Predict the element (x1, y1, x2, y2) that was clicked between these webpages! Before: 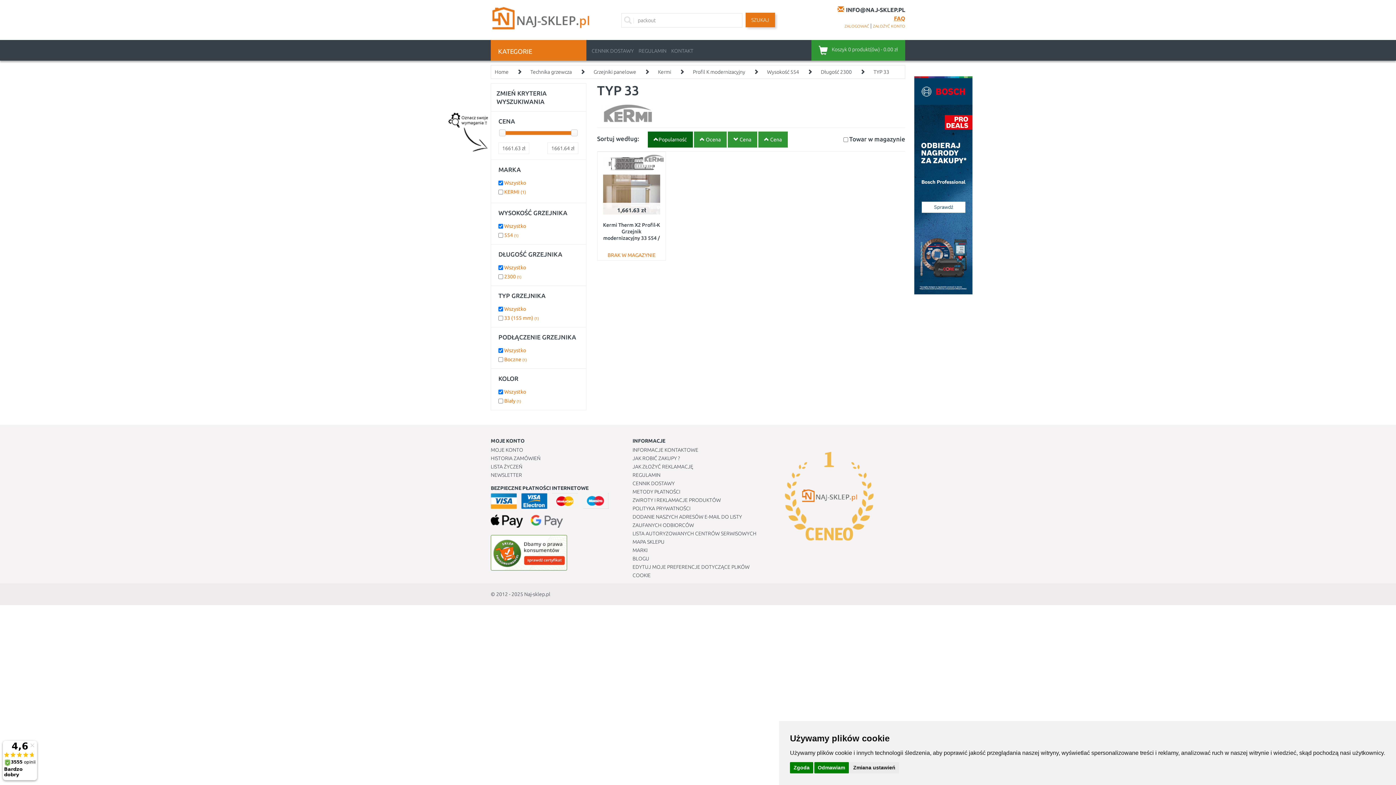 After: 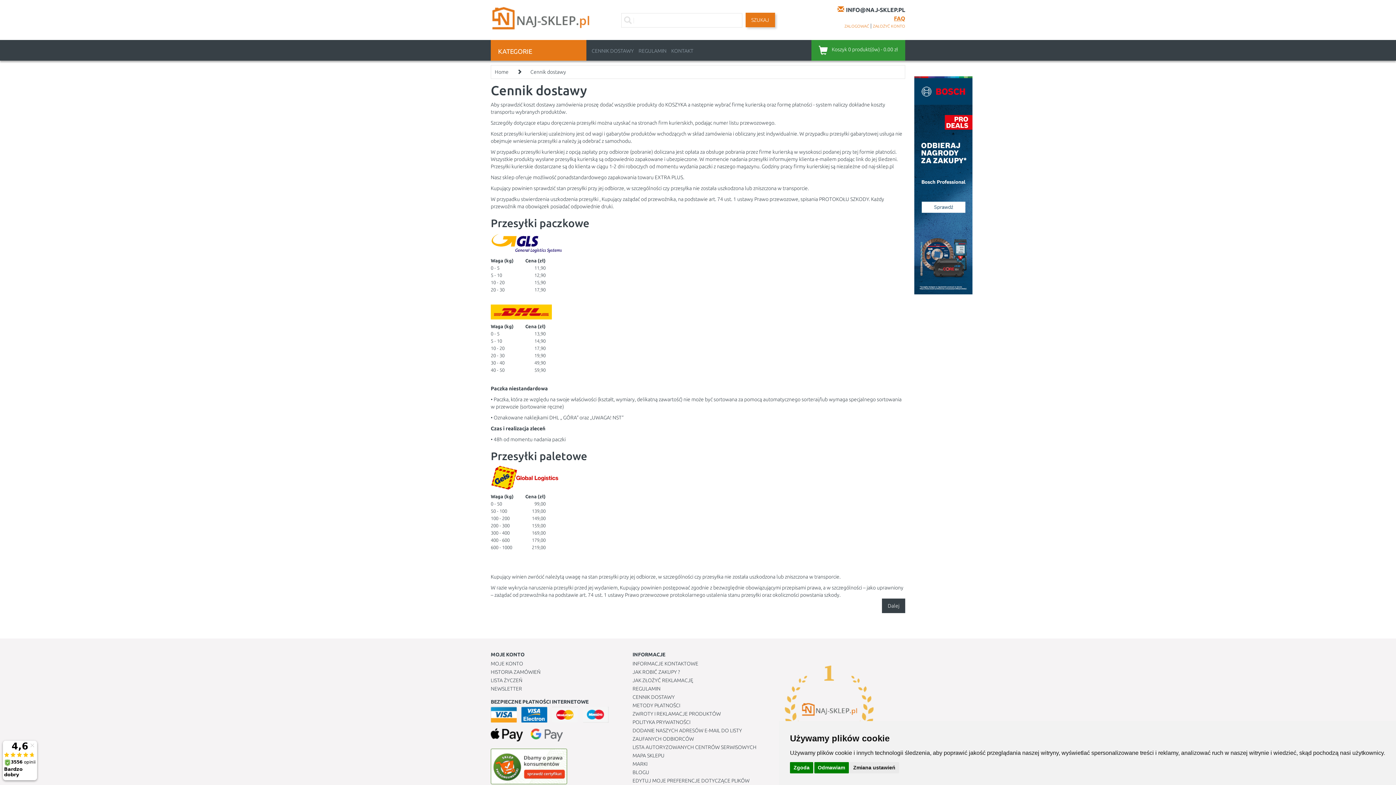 Action: label: CENNIK DOSTAWY bbox: (632, 480, 674, 486)